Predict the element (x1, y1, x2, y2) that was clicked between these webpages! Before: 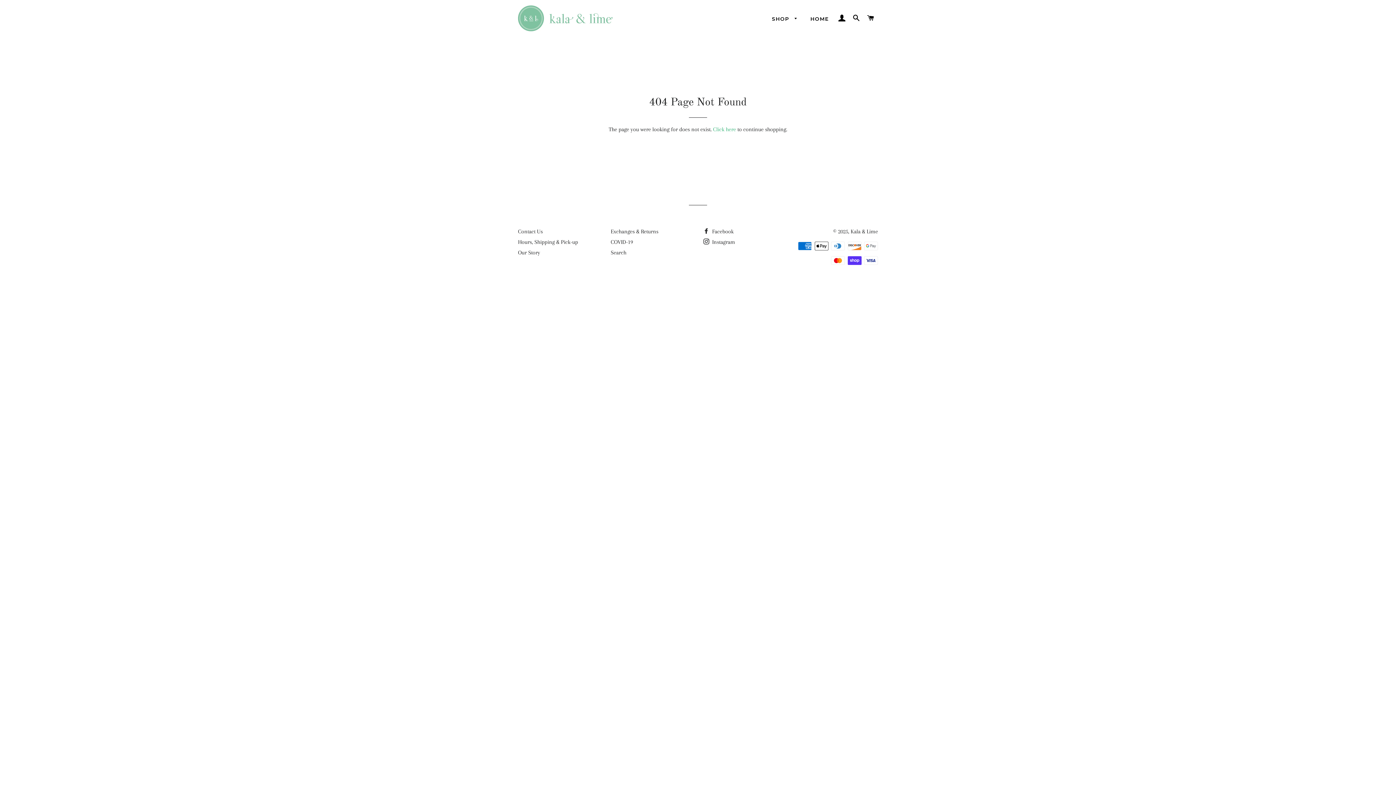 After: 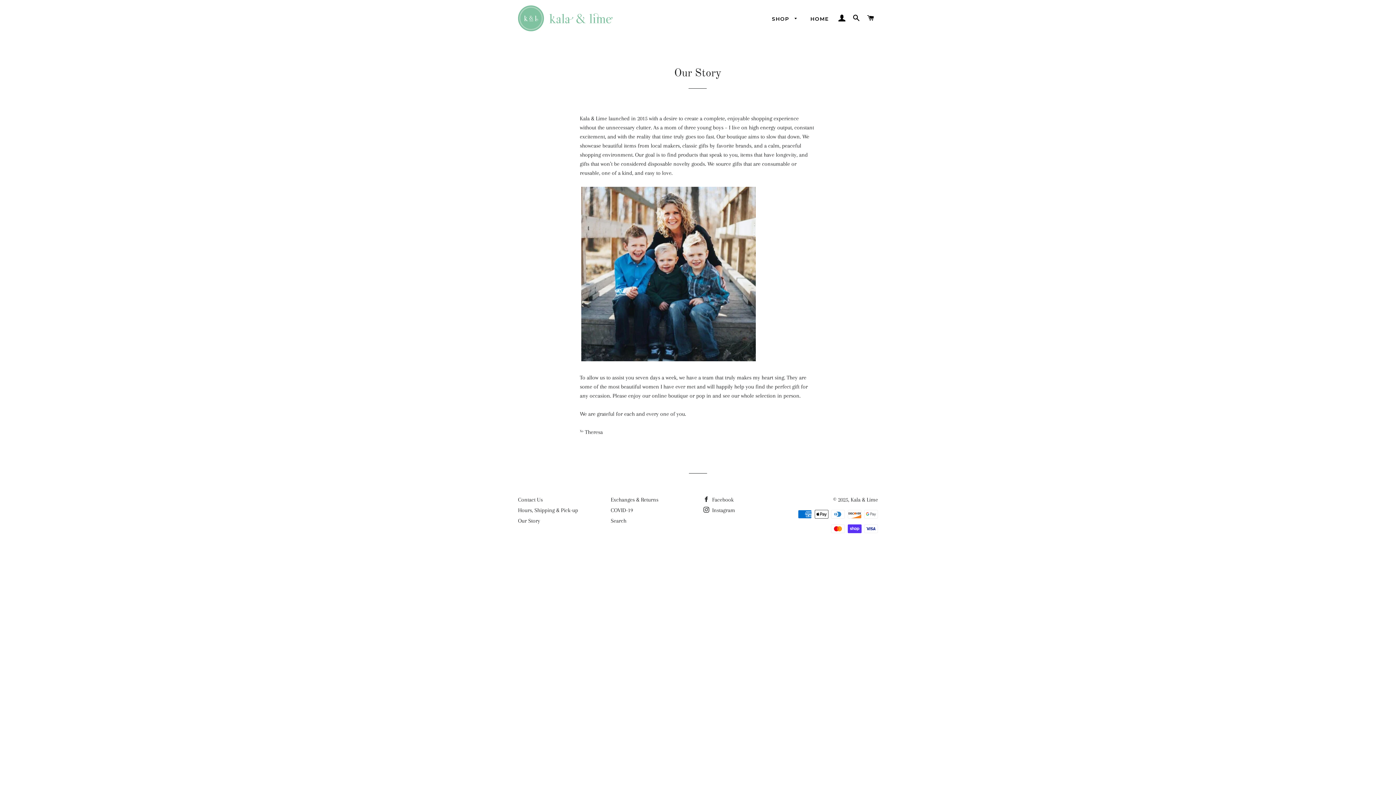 Action: bbox: (518, 249, 540, 256) label: Our Story